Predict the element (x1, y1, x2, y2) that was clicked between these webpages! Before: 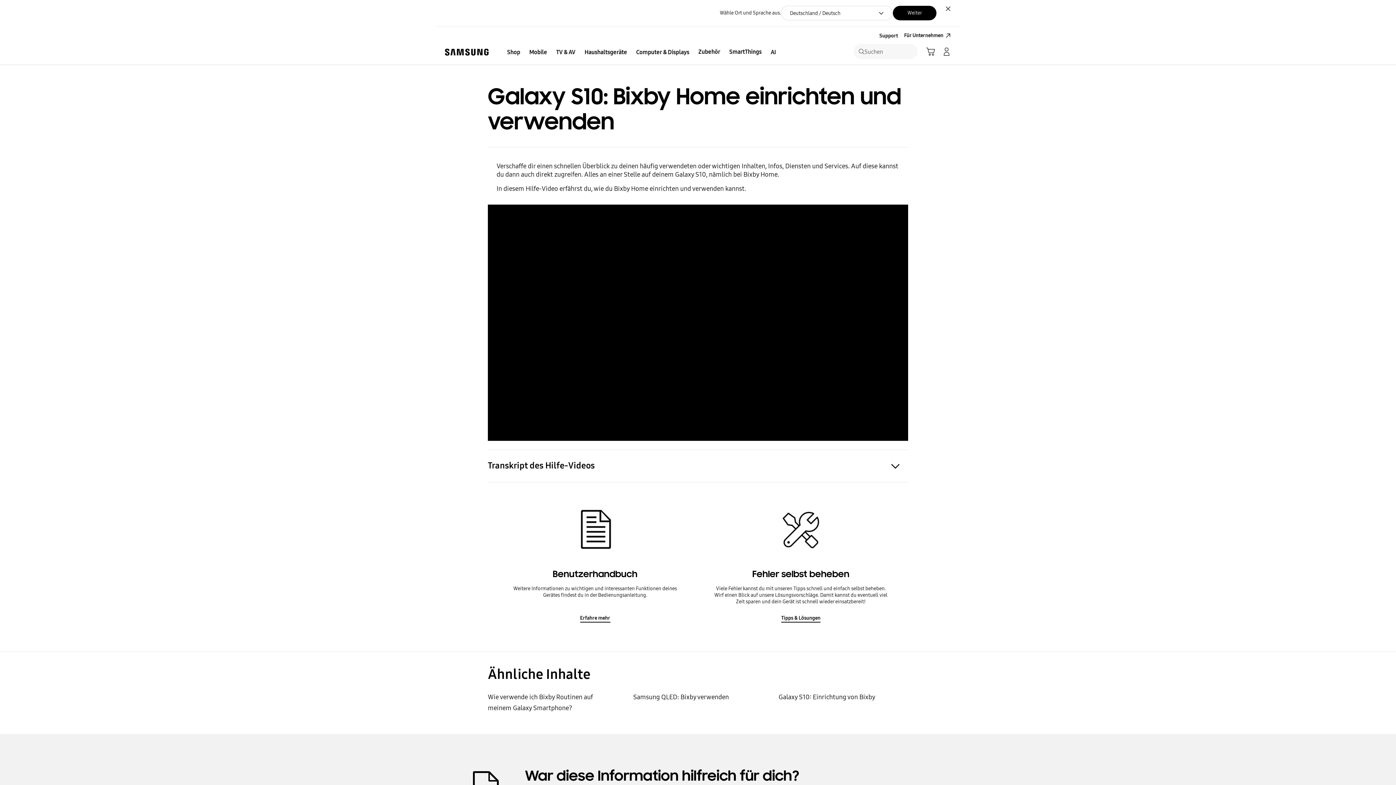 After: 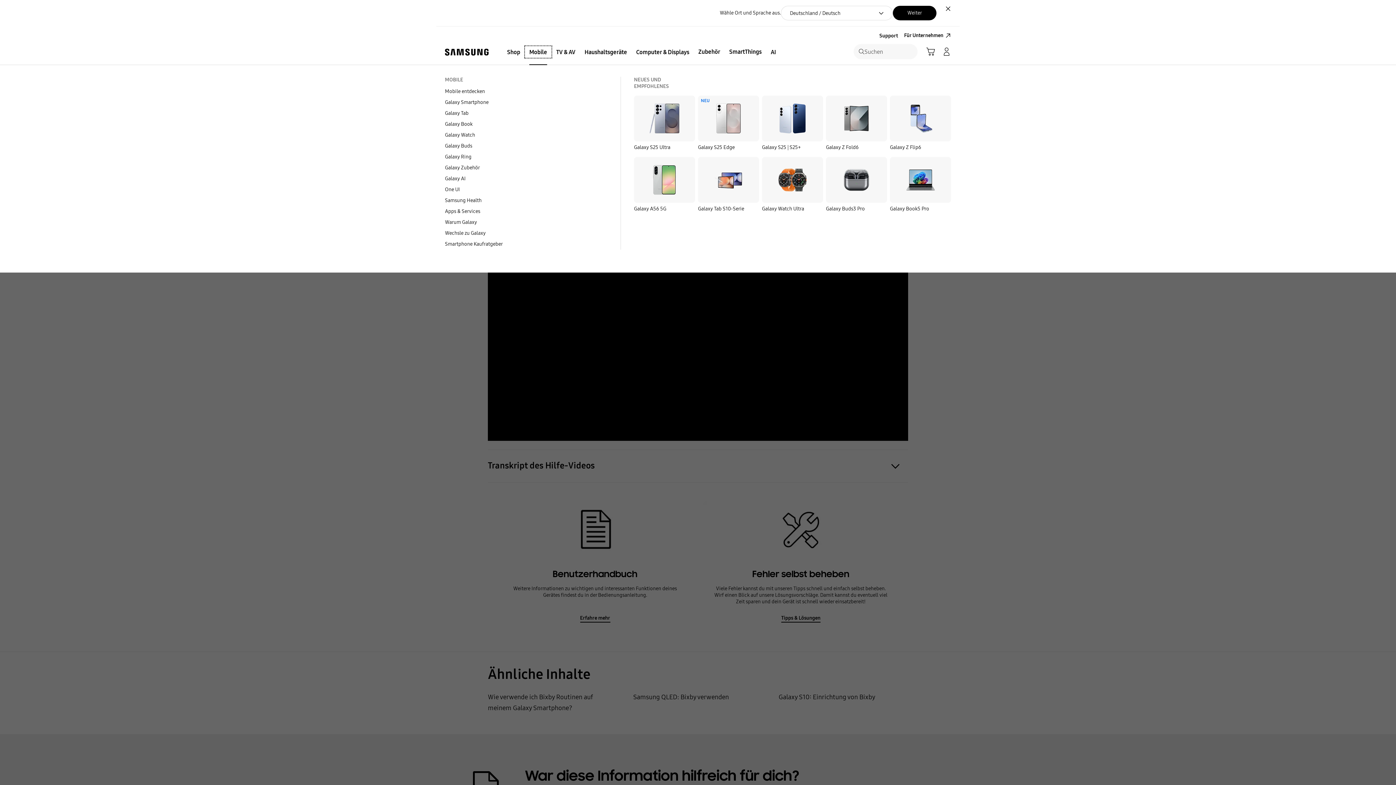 Action: bbox: (525, 46, 551, 57) label: Mobile